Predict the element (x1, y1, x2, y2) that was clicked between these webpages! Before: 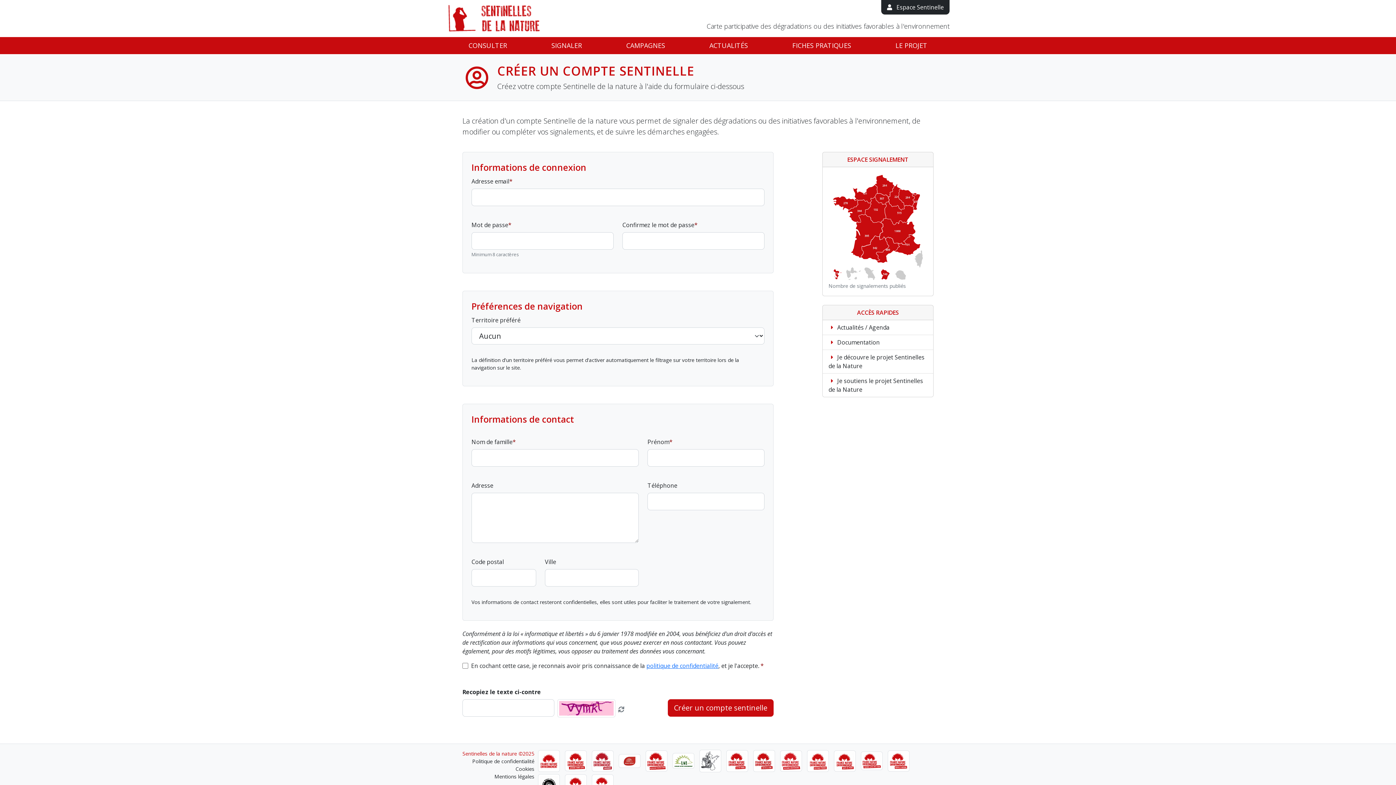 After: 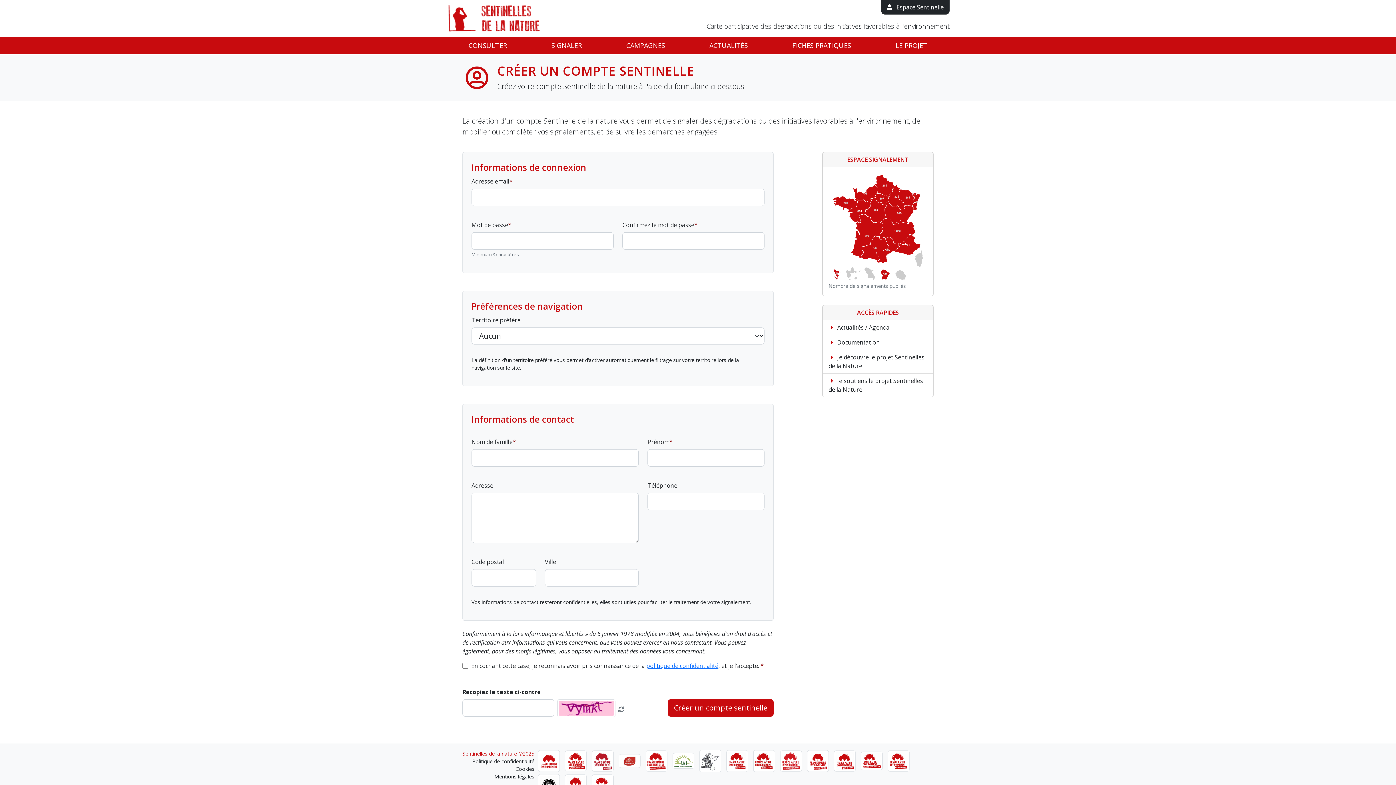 Action: bbox: (753, 750, 775, 772)